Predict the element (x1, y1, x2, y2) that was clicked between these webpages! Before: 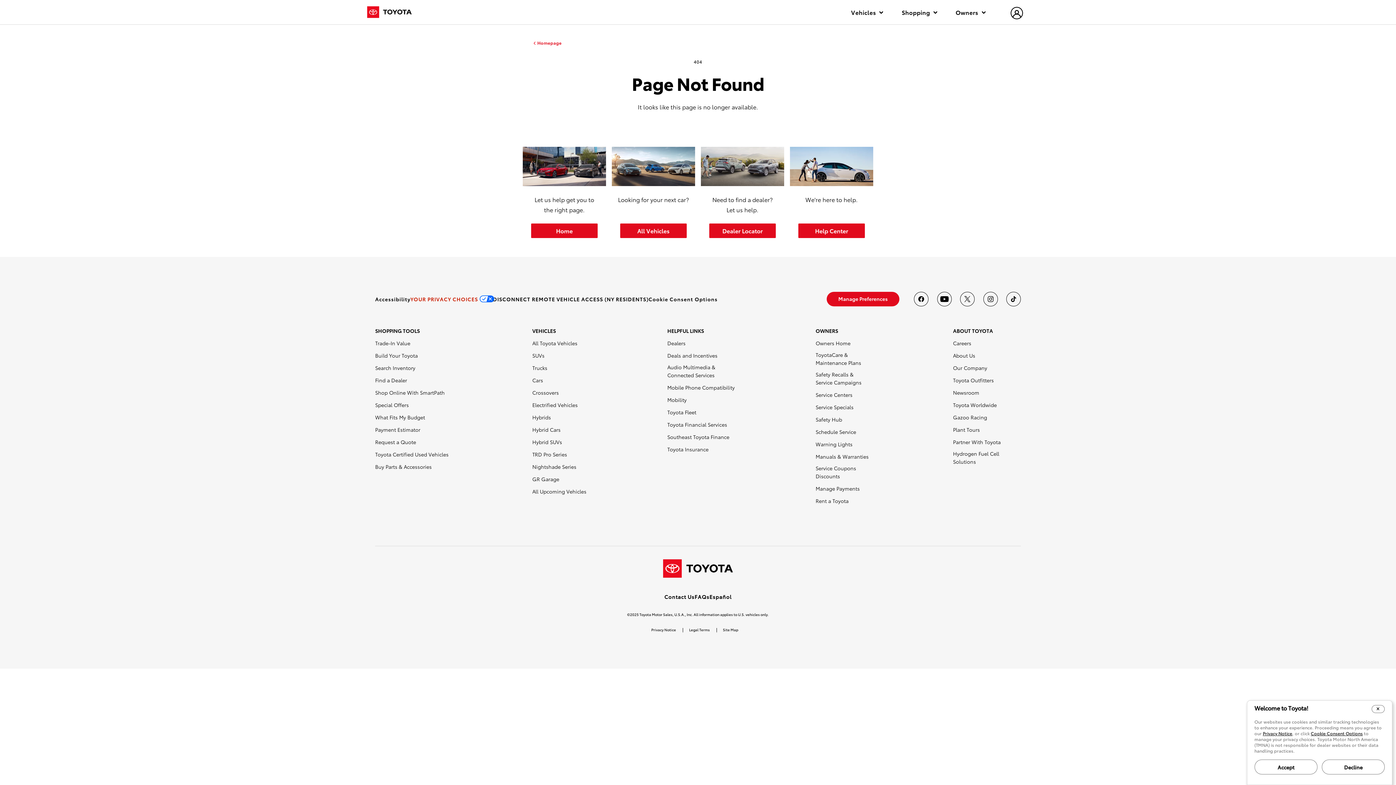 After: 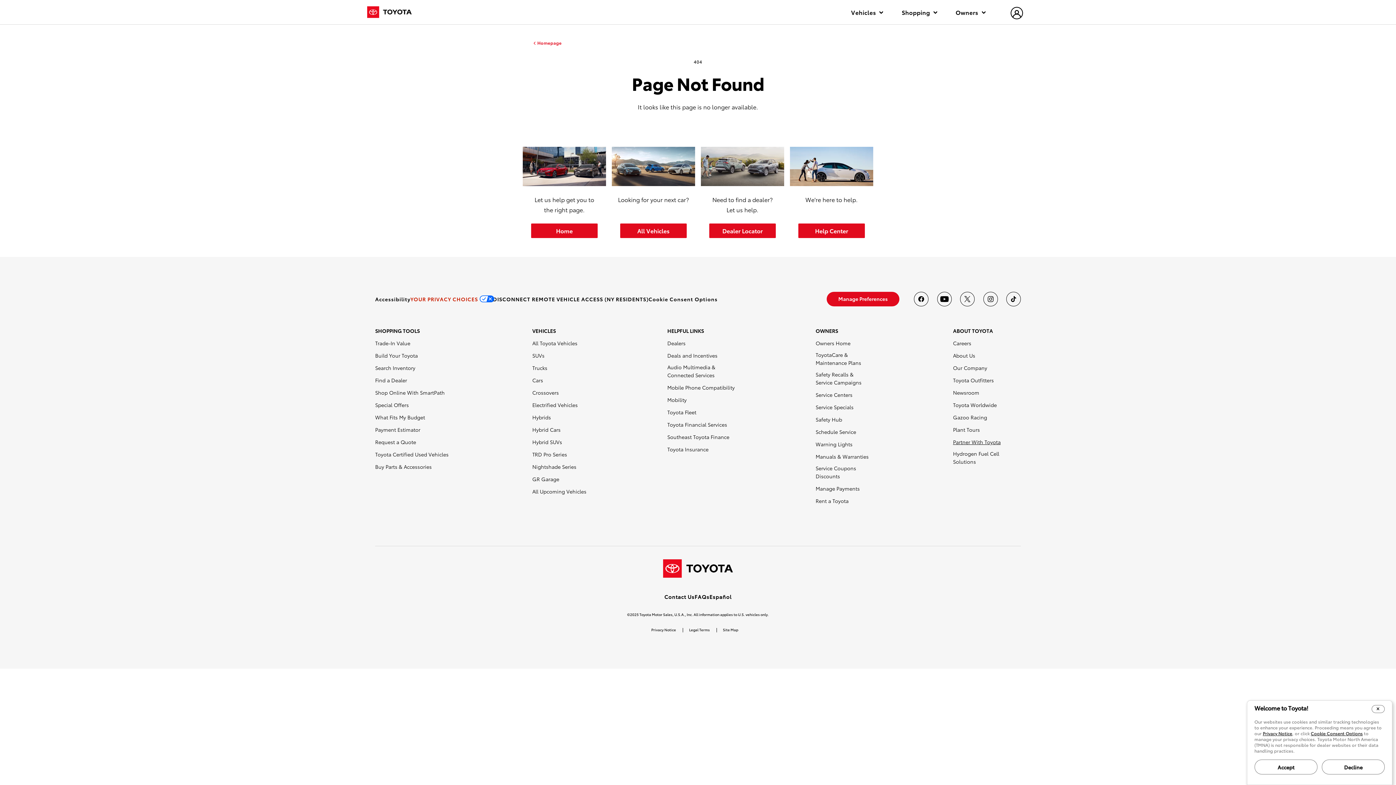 Action: label: Partner With Toyota bbox: (953, 438, 1000, 446)